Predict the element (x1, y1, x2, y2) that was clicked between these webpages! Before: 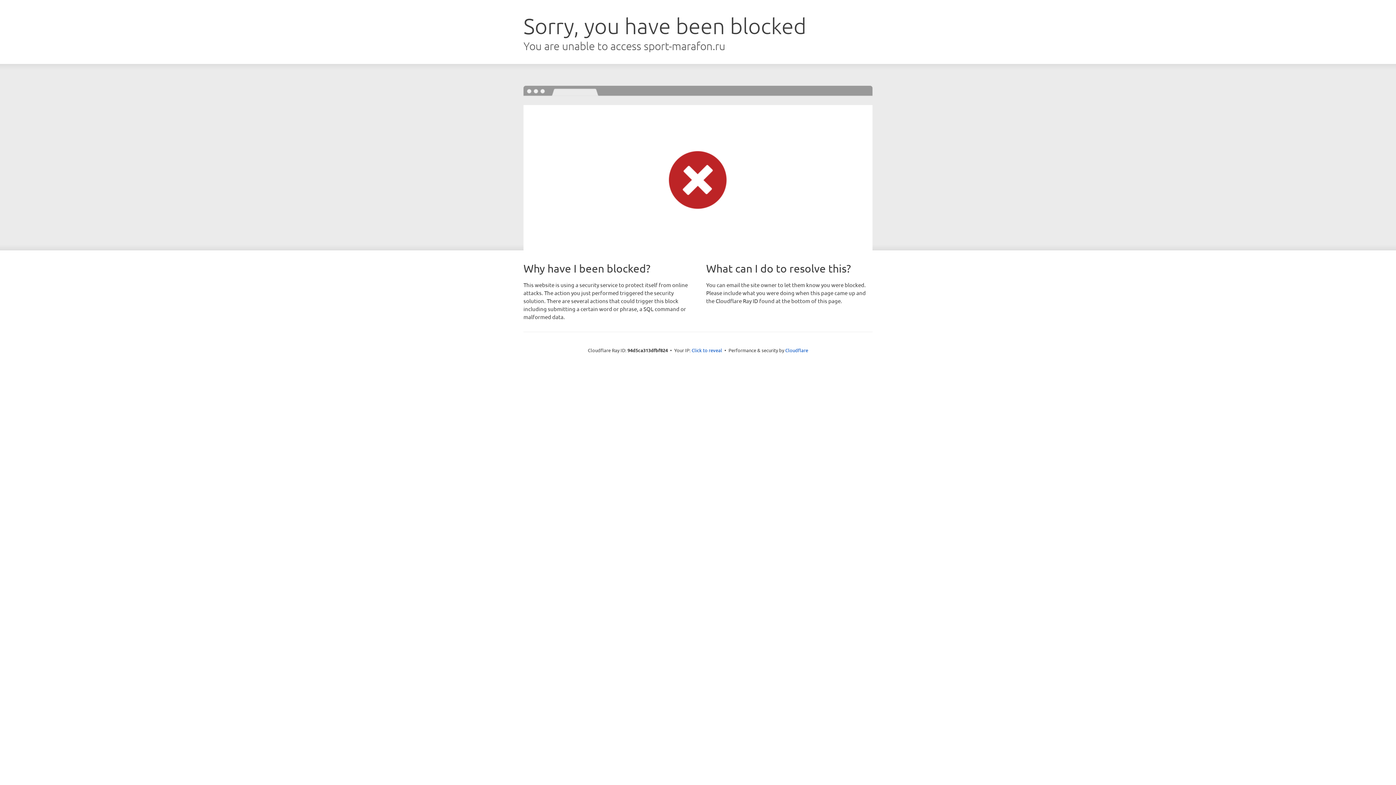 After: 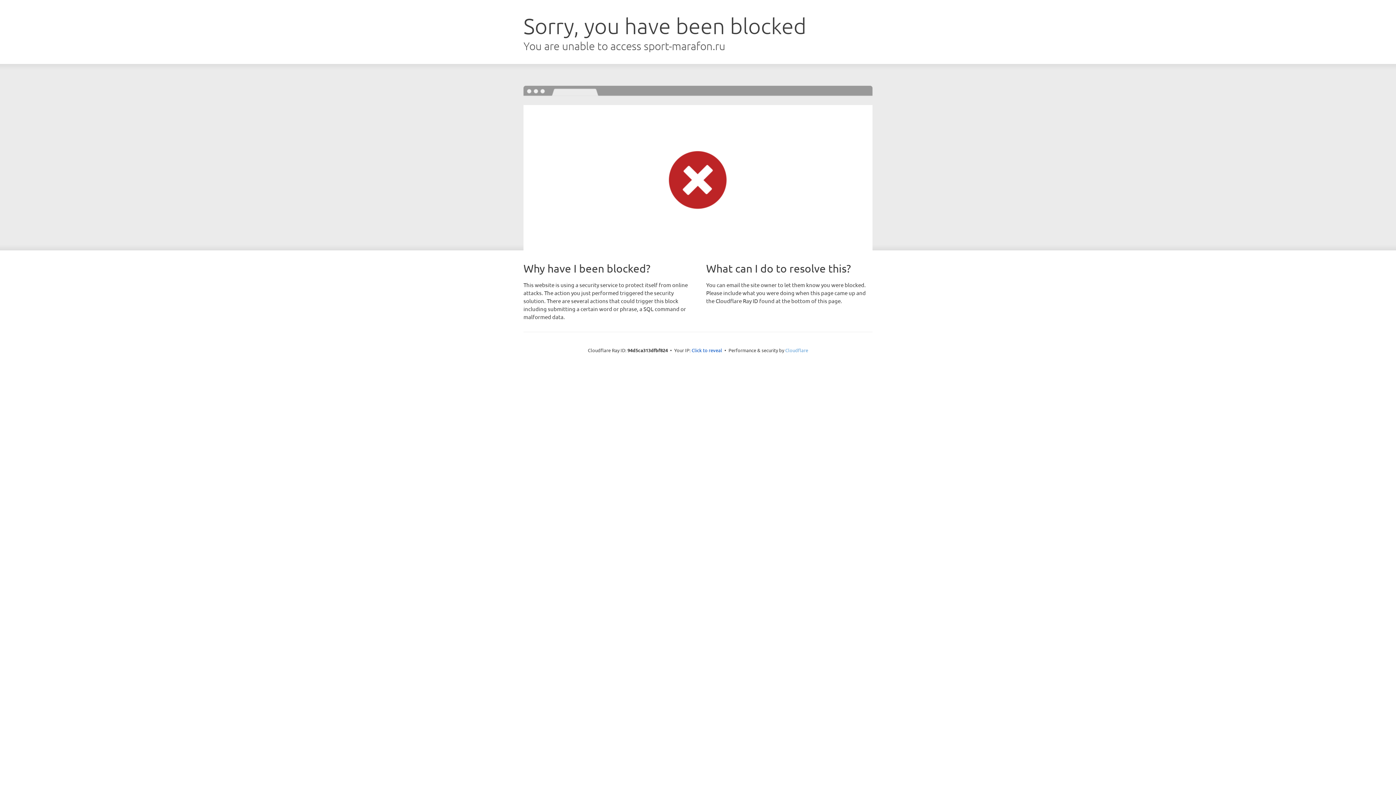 Action: bbox: (785, 347, 808, 353) label: Cloudflare